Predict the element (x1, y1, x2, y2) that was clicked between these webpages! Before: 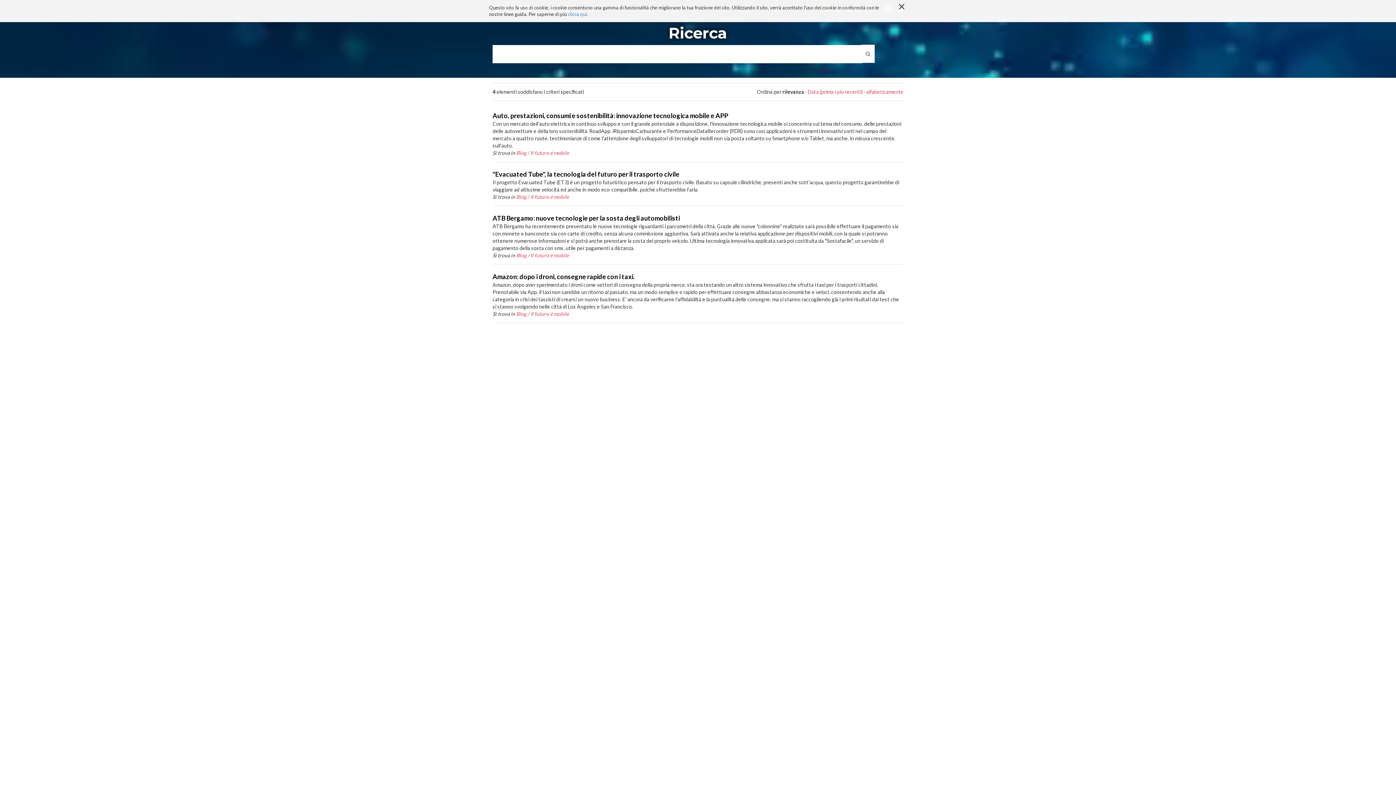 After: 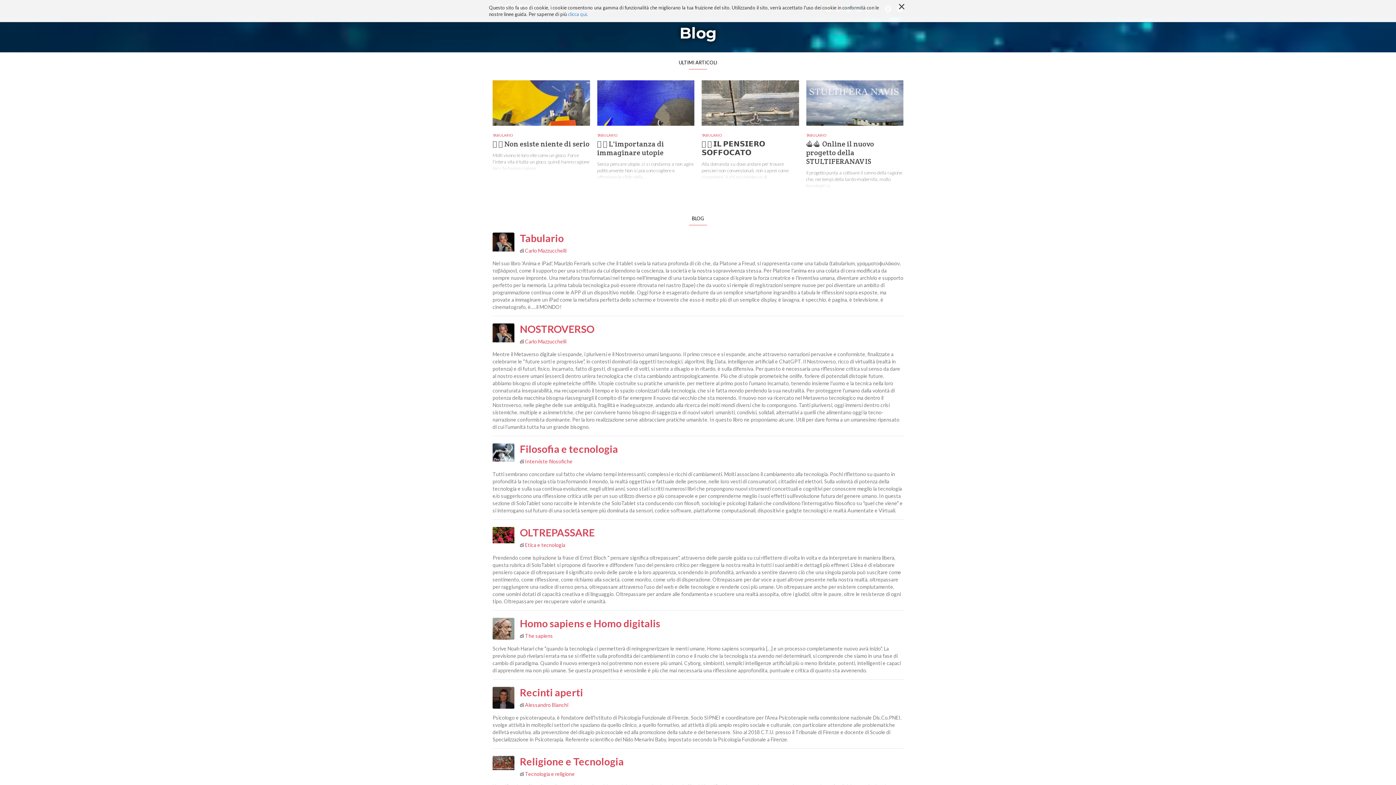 Action: label: Blog bbox: (516, 193, 526, 200)